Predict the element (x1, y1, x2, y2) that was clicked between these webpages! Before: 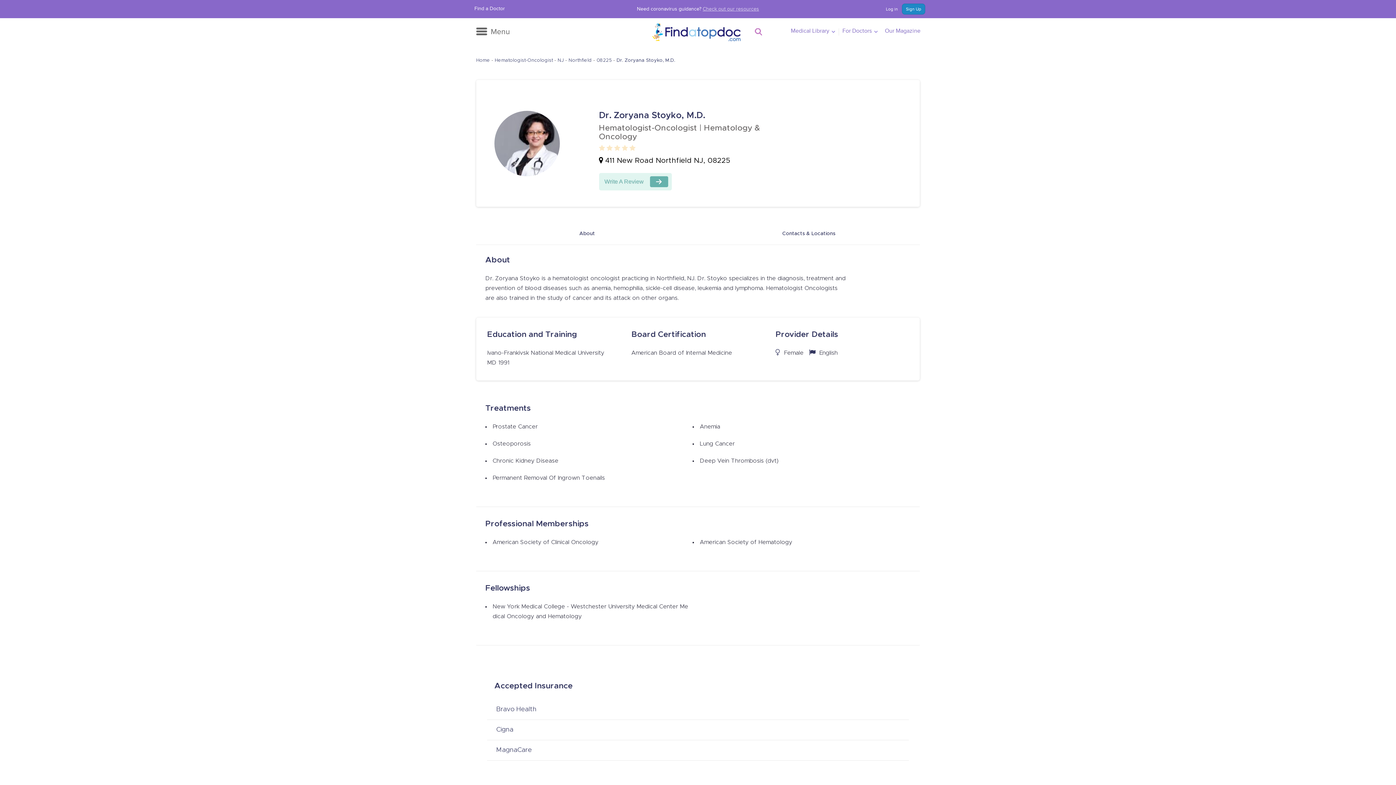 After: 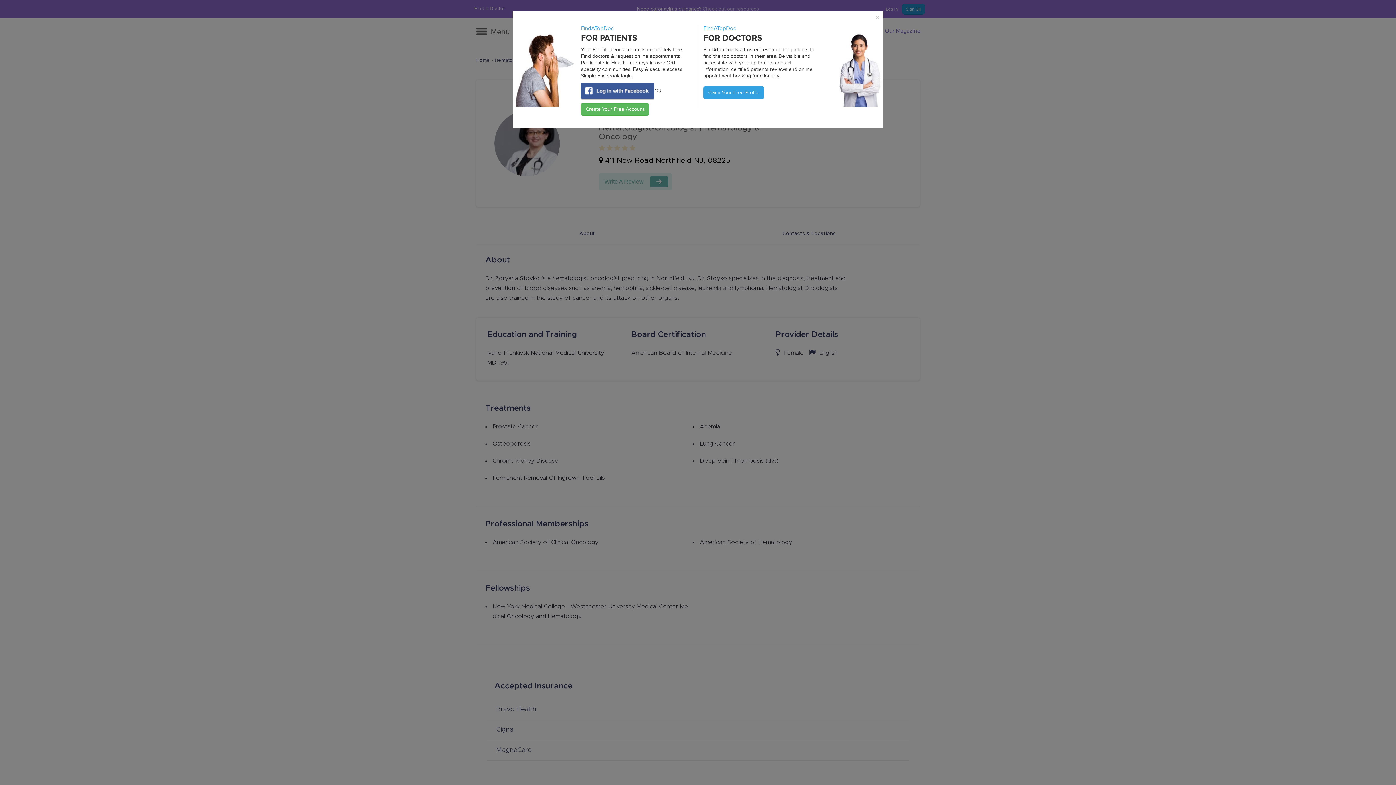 Action: bbox: (902, 3, 925, 14) label: Sign Up